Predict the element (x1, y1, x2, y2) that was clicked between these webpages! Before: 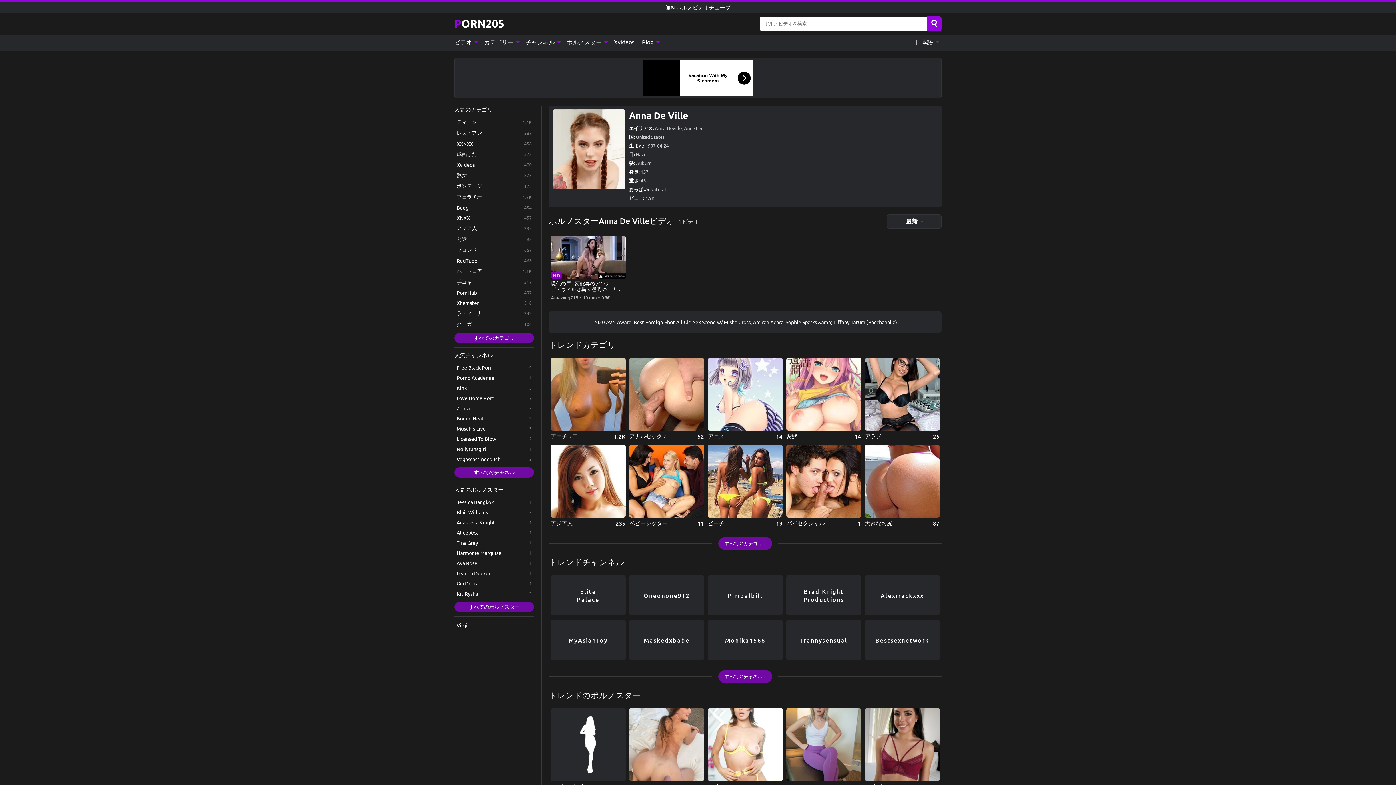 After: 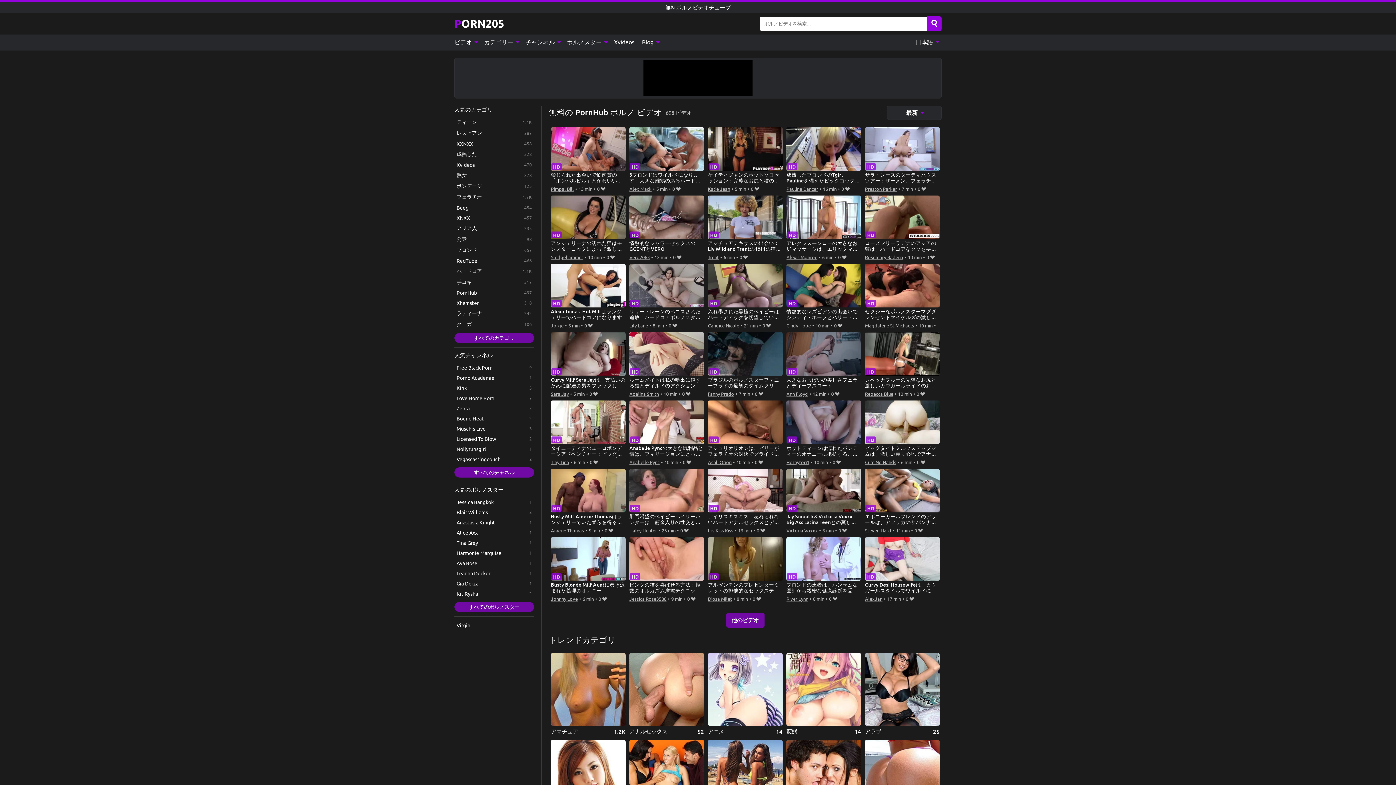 Action: bbox: (454, 287, 534, 297) label: PornHub